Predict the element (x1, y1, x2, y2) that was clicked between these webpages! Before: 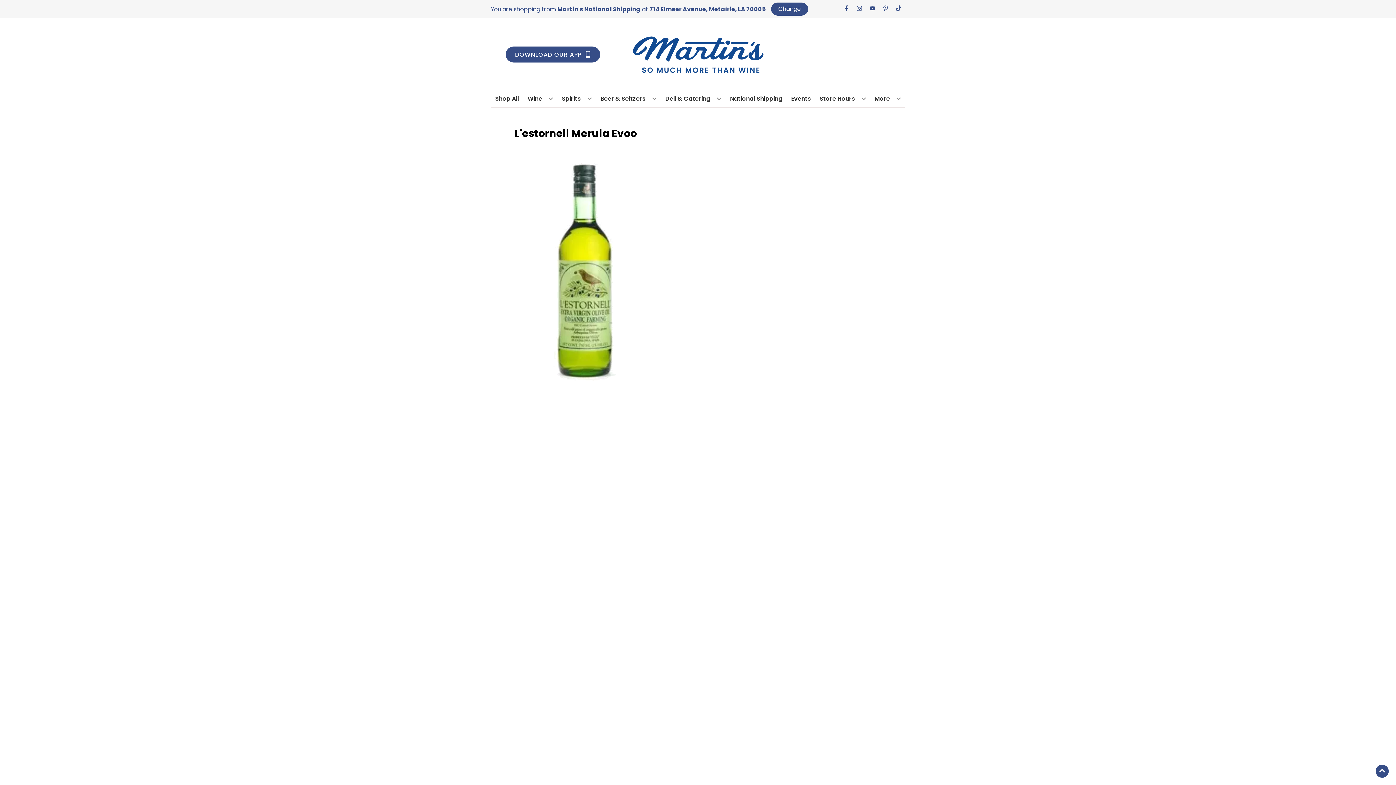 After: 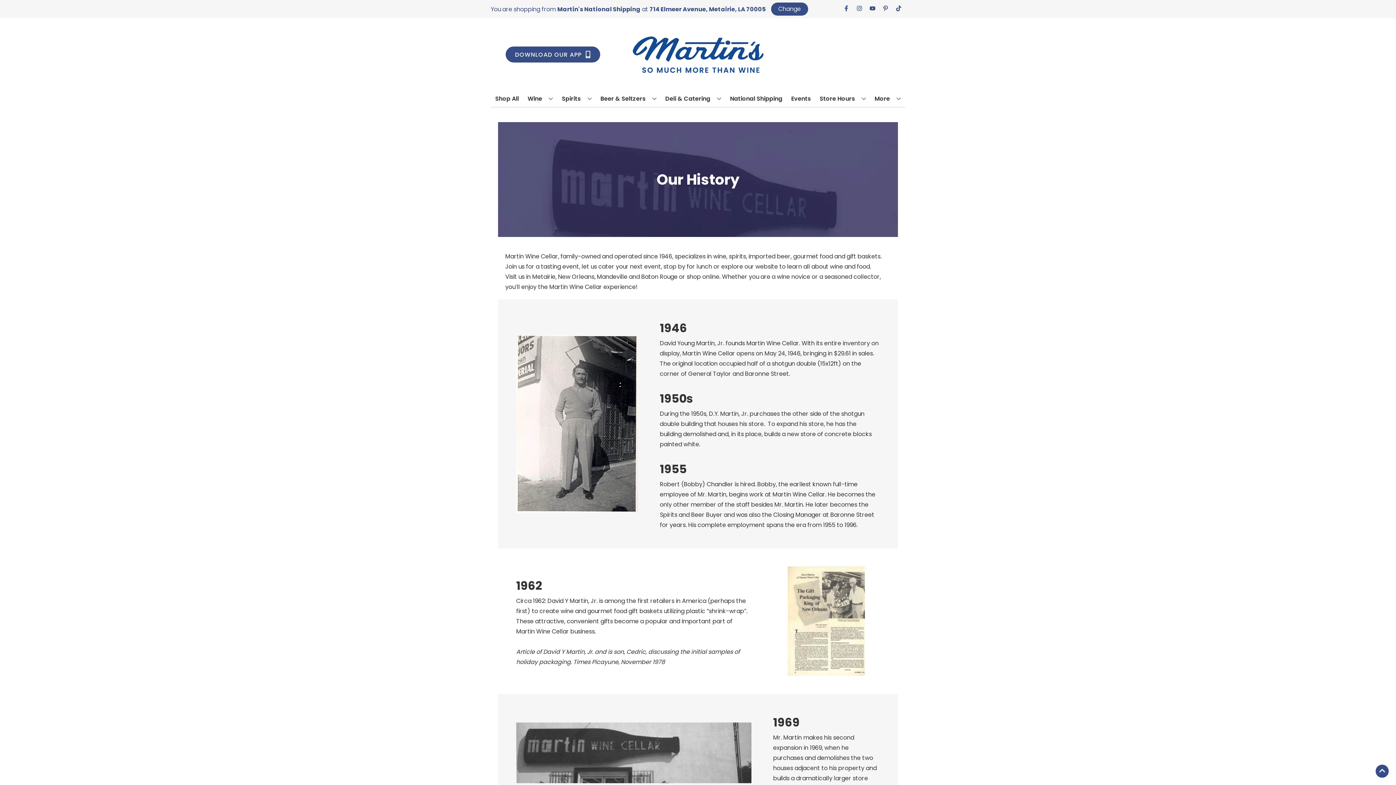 Action: label: More bbox: (871, 90, 903, 106)